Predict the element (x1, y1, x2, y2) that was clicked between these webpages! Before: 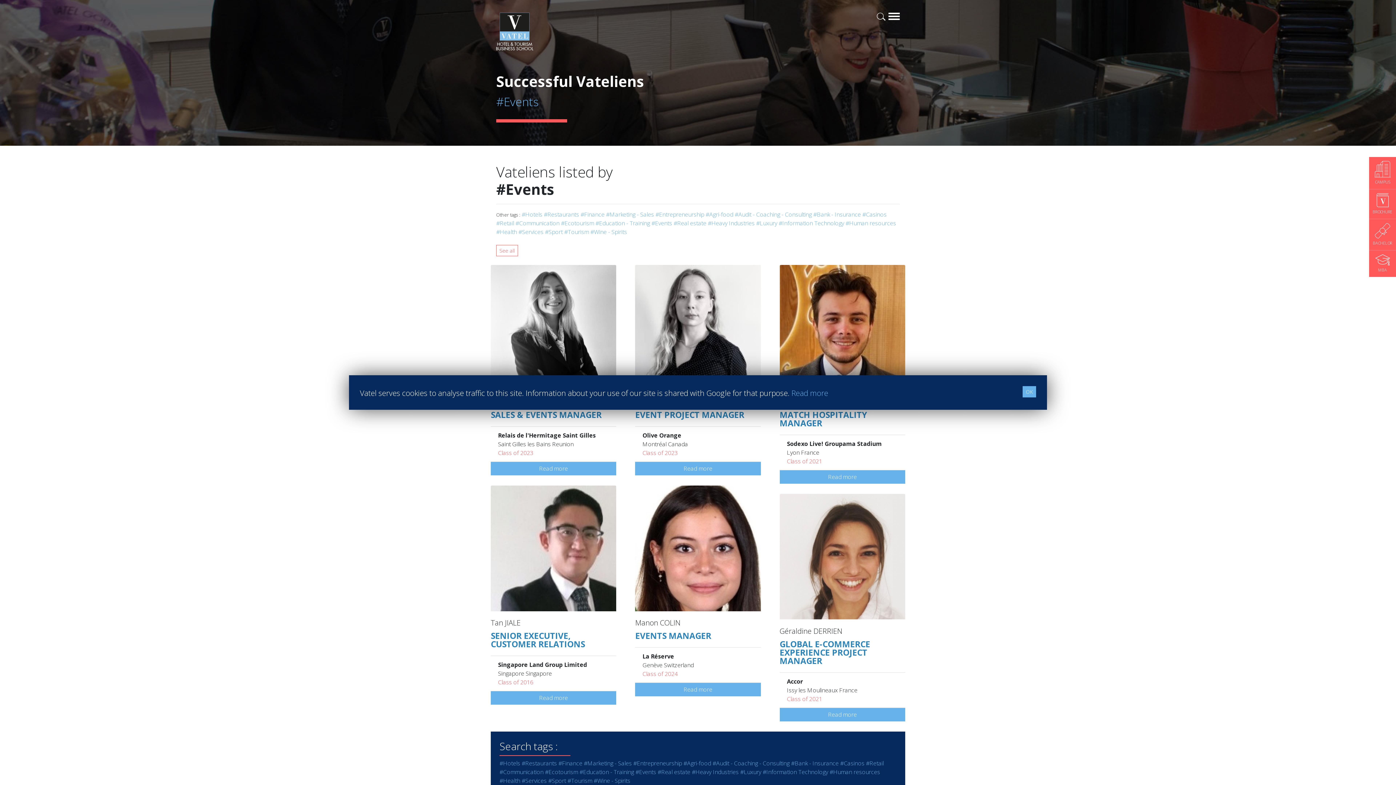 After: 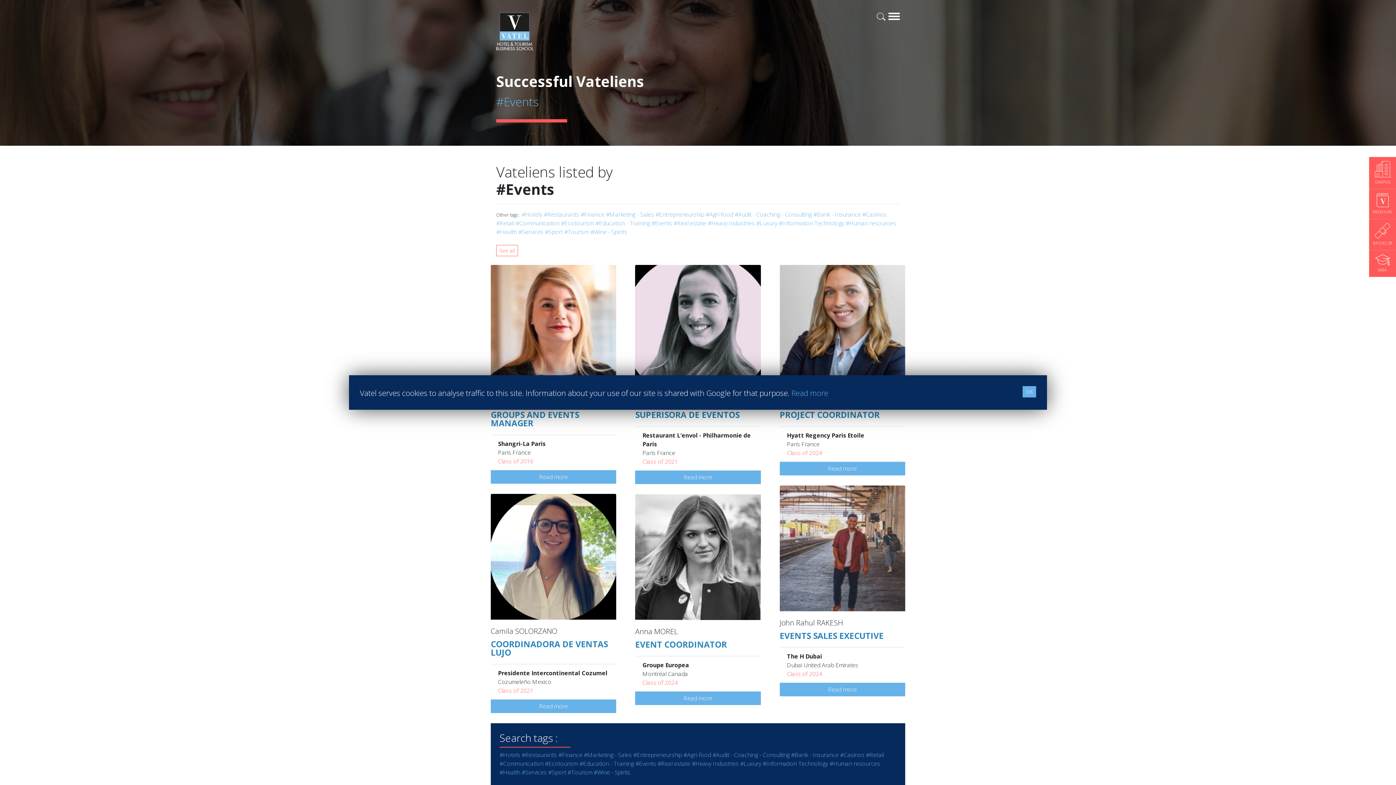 Action: label: #Events bbox: (635, 768, 656, 776)